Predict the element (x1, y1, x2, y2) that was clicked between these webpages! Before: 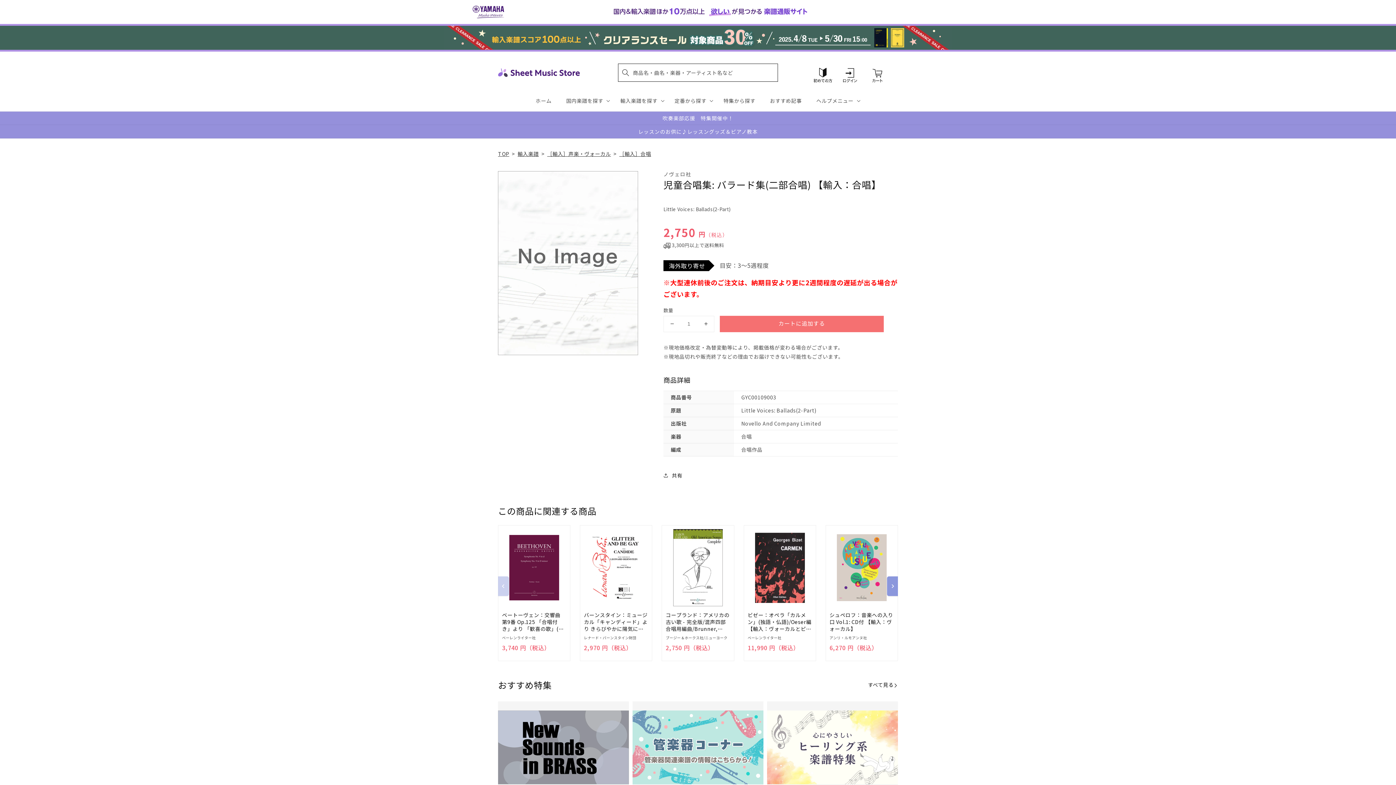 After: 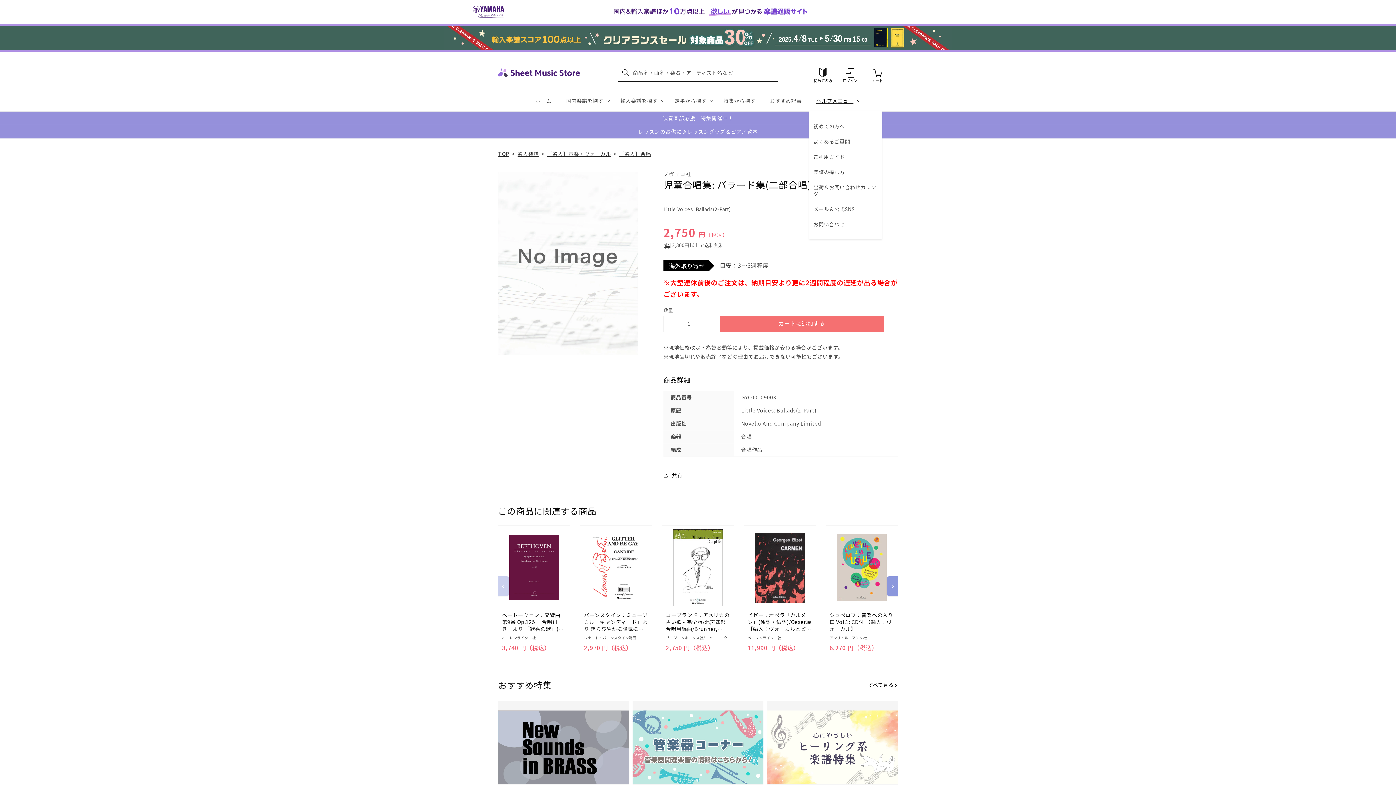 Action: label: ヘルプメニュー bbox: (809, 90, 863, 111)